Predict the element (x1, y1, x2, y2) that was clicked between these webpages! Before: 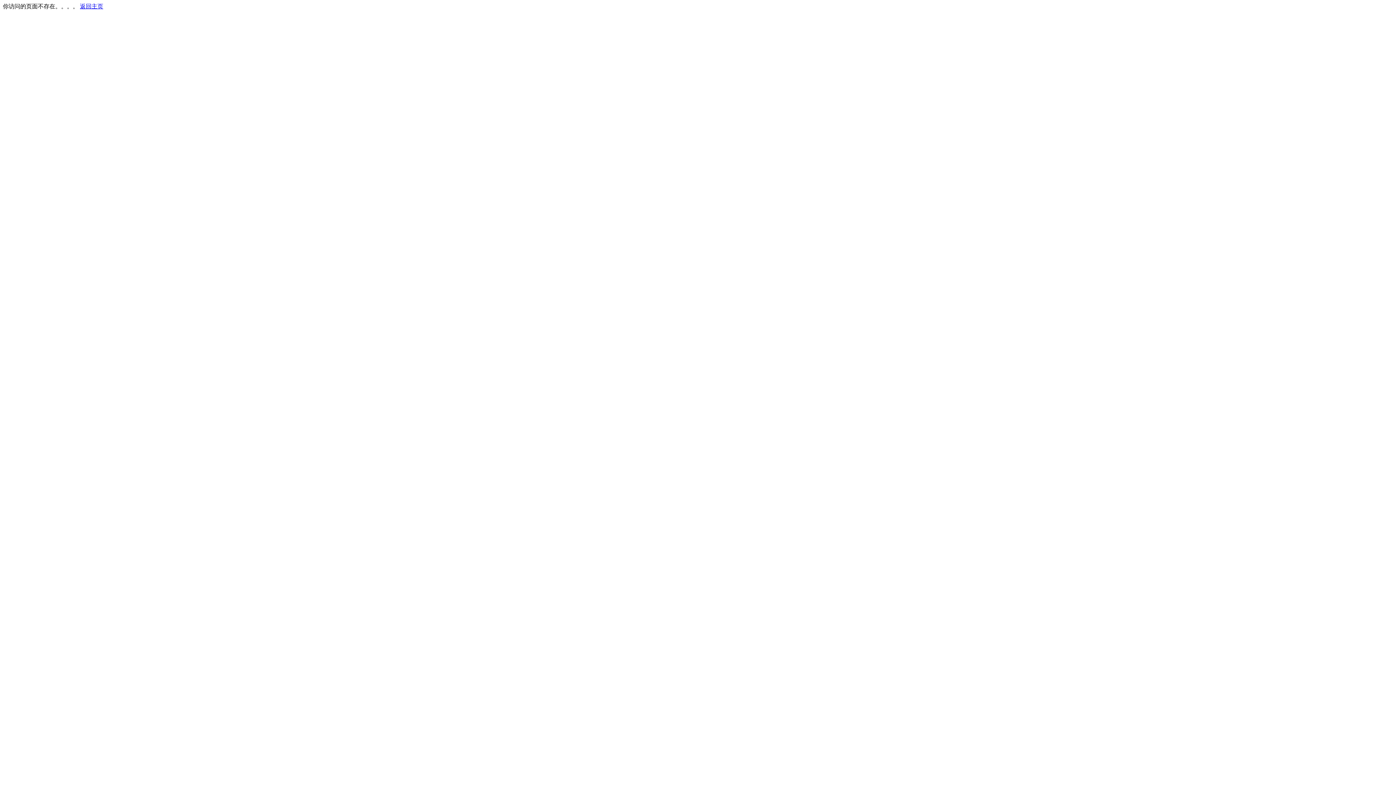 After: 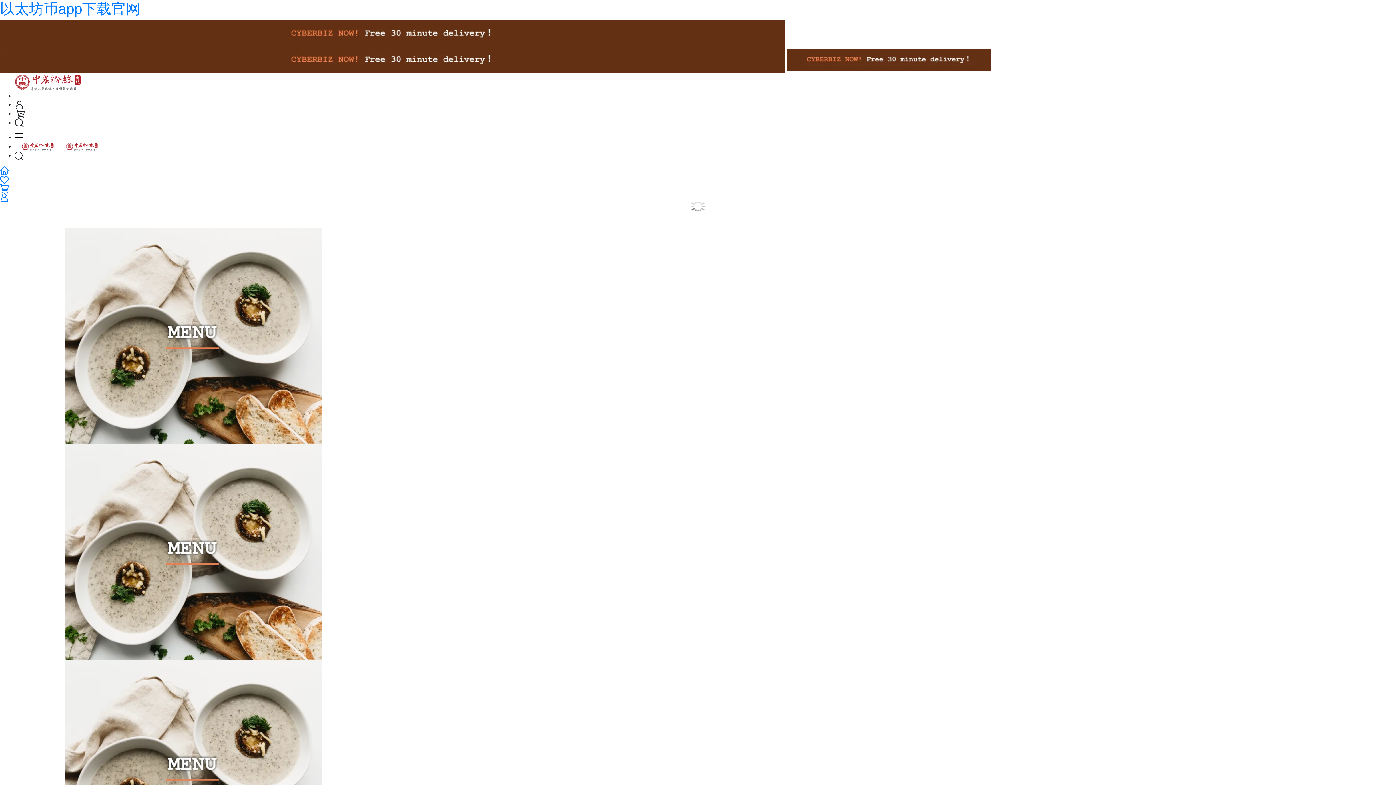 Action: label: 返回主页 bbox: (80, 3, 103, 9)